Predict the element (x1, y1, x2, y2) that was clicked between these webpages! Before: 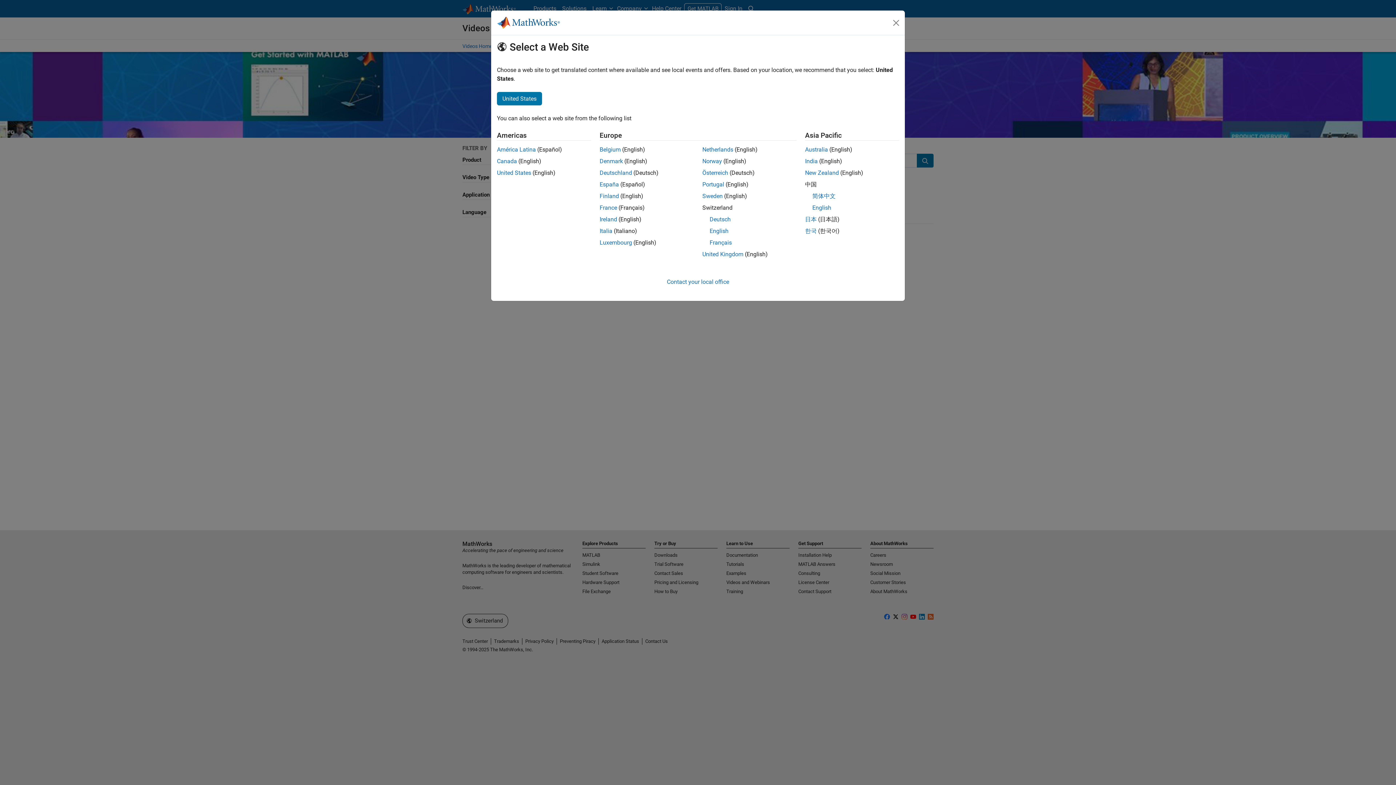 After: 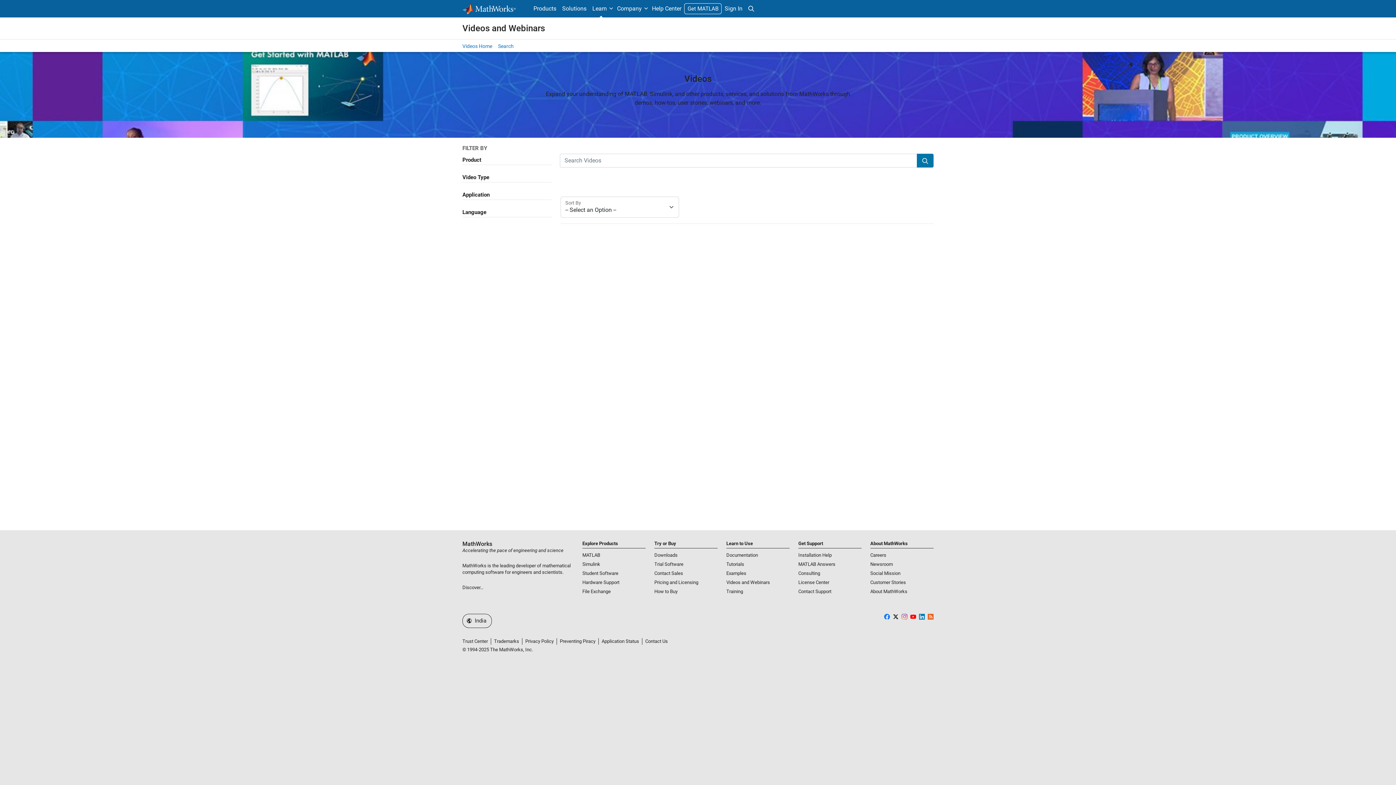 Action: bbox: (805, 157, 818, 164) label: India